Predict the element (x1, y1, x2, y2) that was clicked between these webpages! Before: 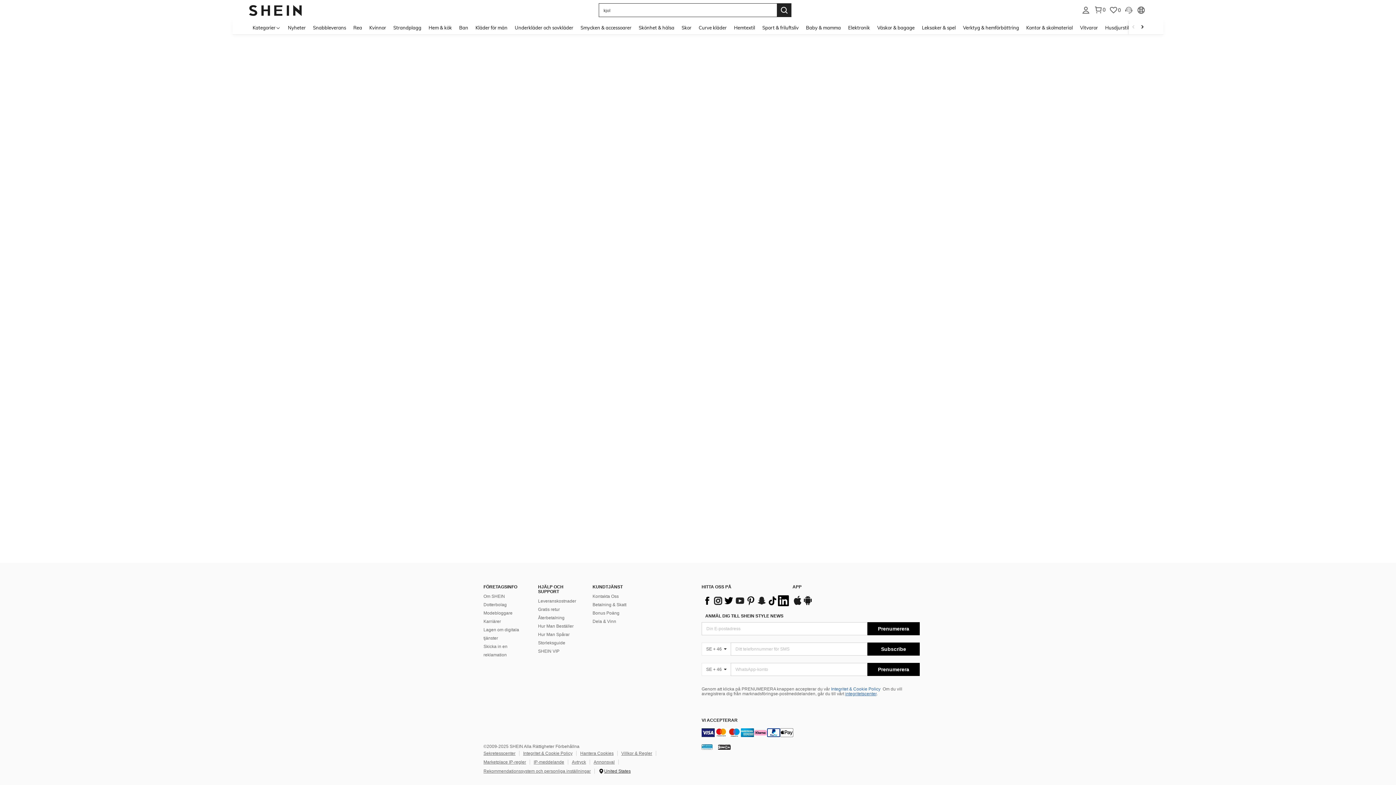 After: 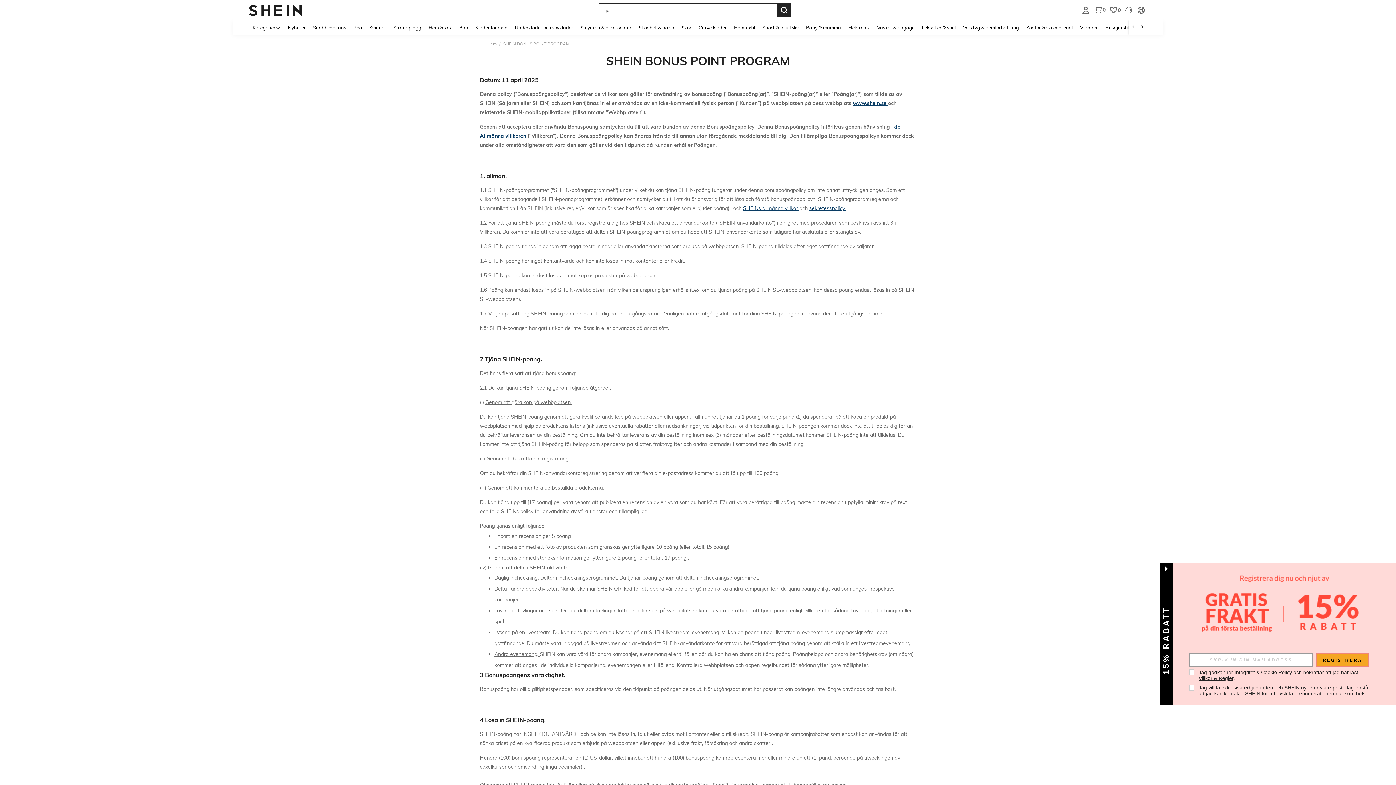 Action: label: Bonus Poäng bbox: (592, 651, 619, 656)